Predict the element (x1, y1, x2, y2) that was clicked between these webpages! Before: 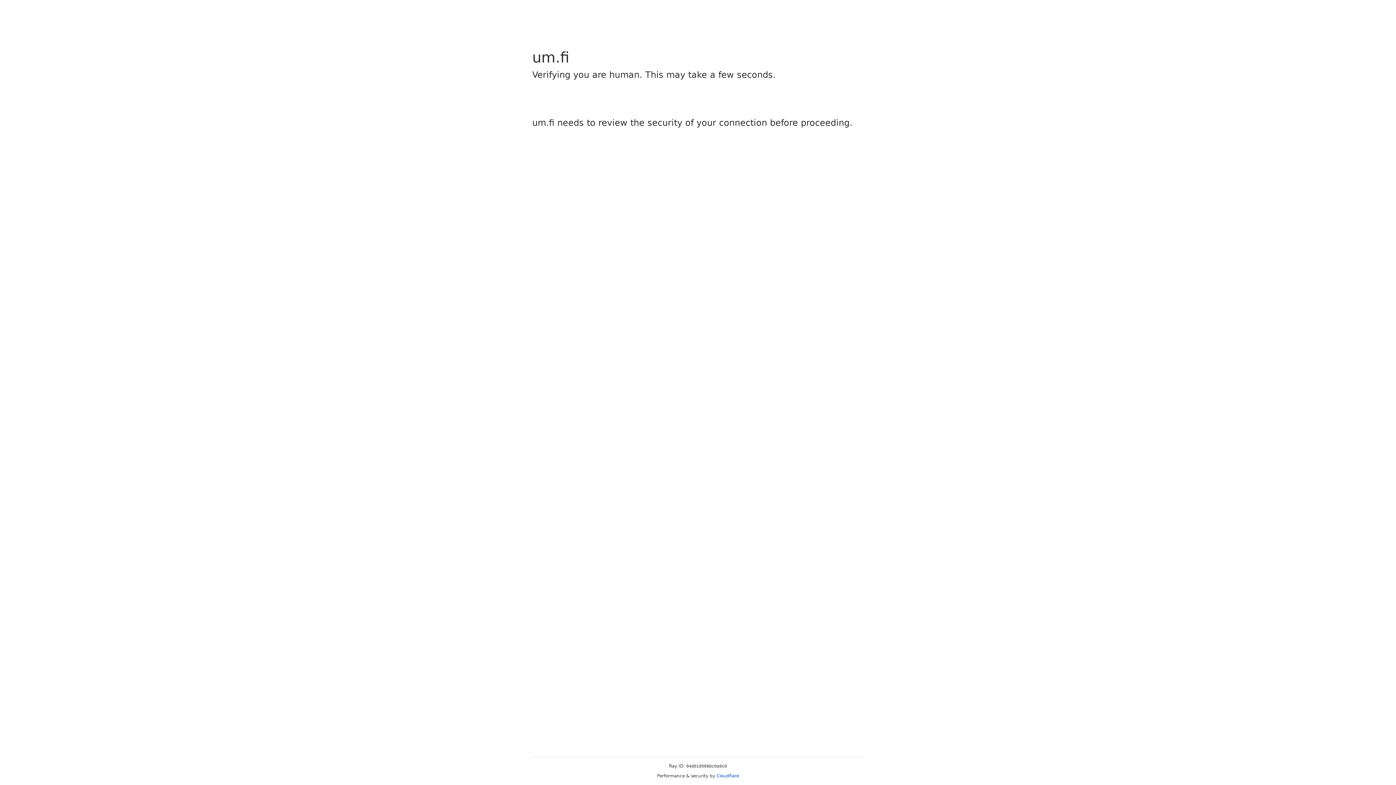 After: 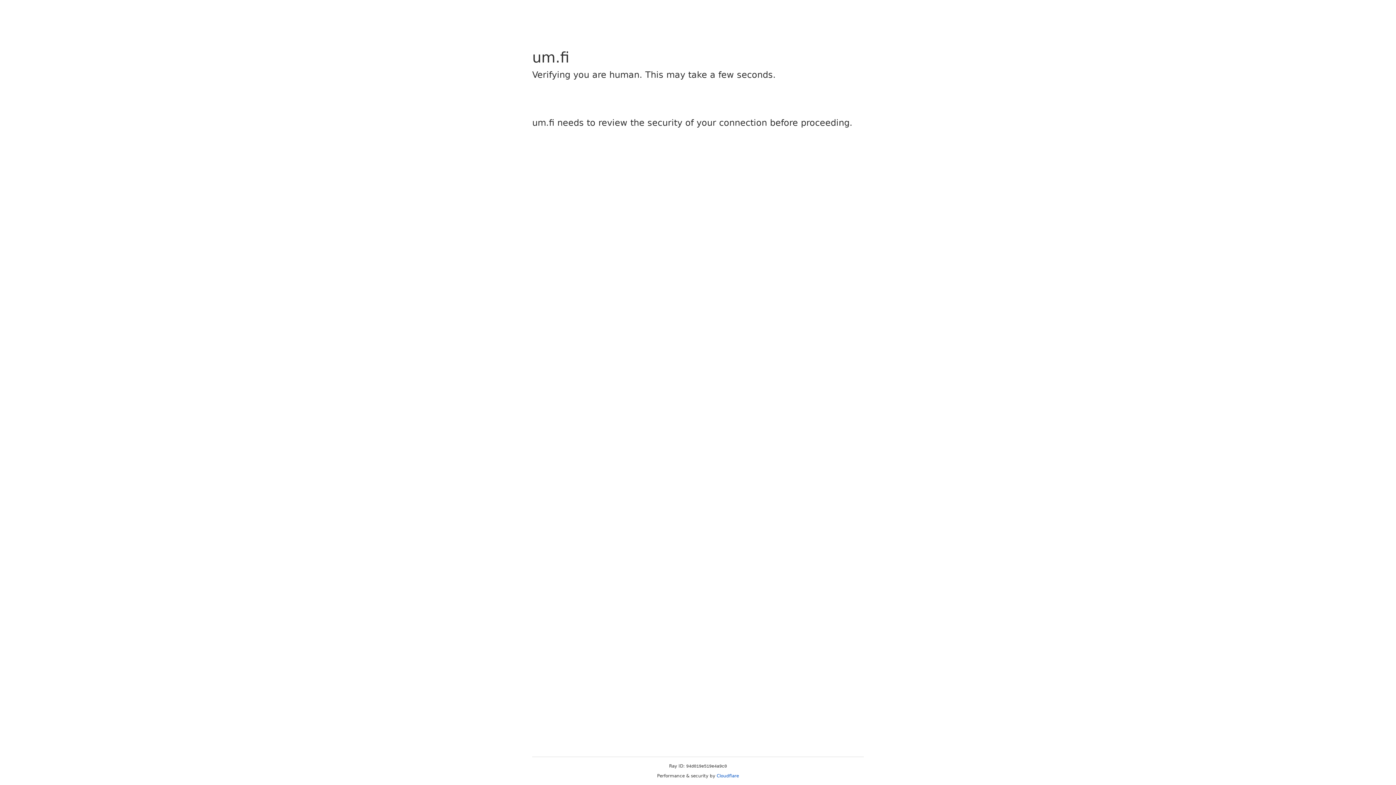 Action: bbox: (716, 773, 739, 778) label: Cloudflare